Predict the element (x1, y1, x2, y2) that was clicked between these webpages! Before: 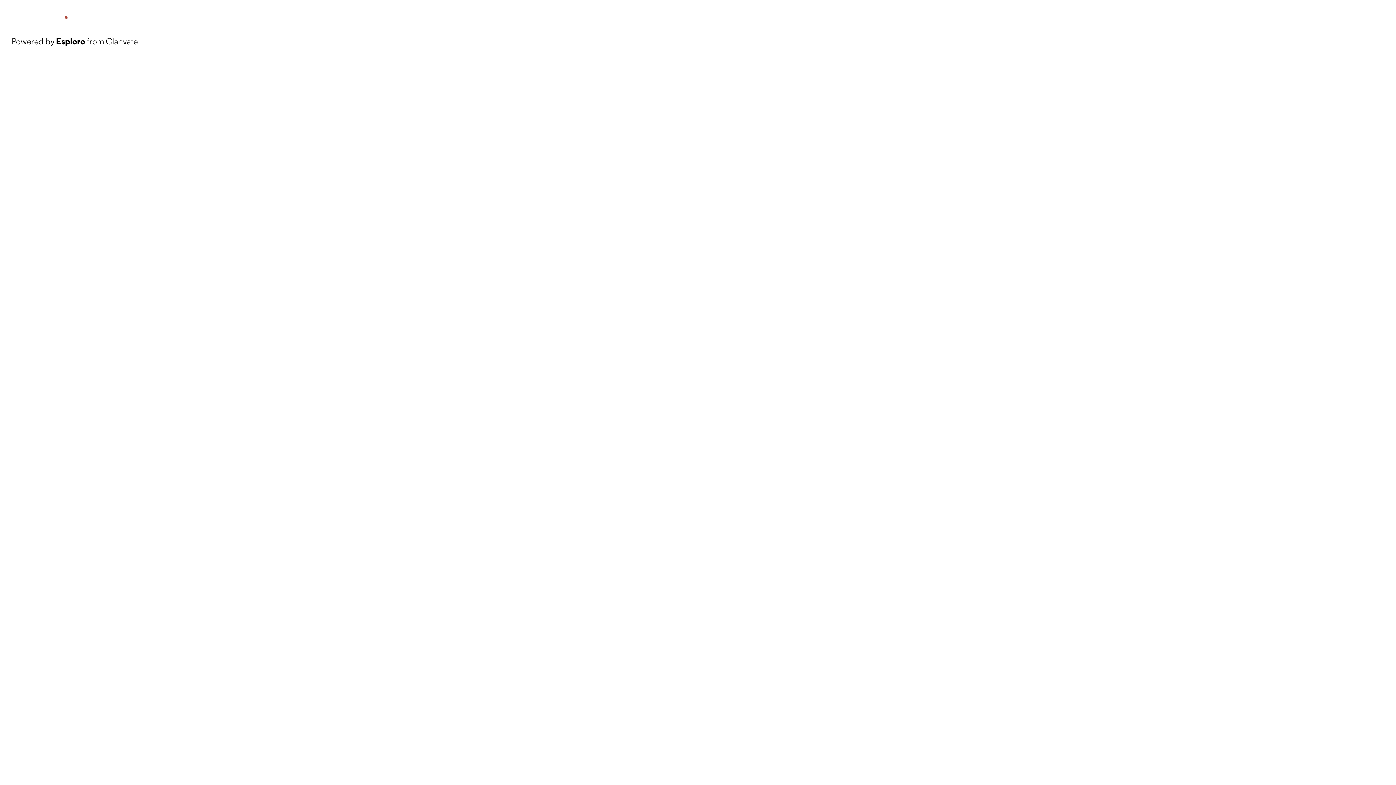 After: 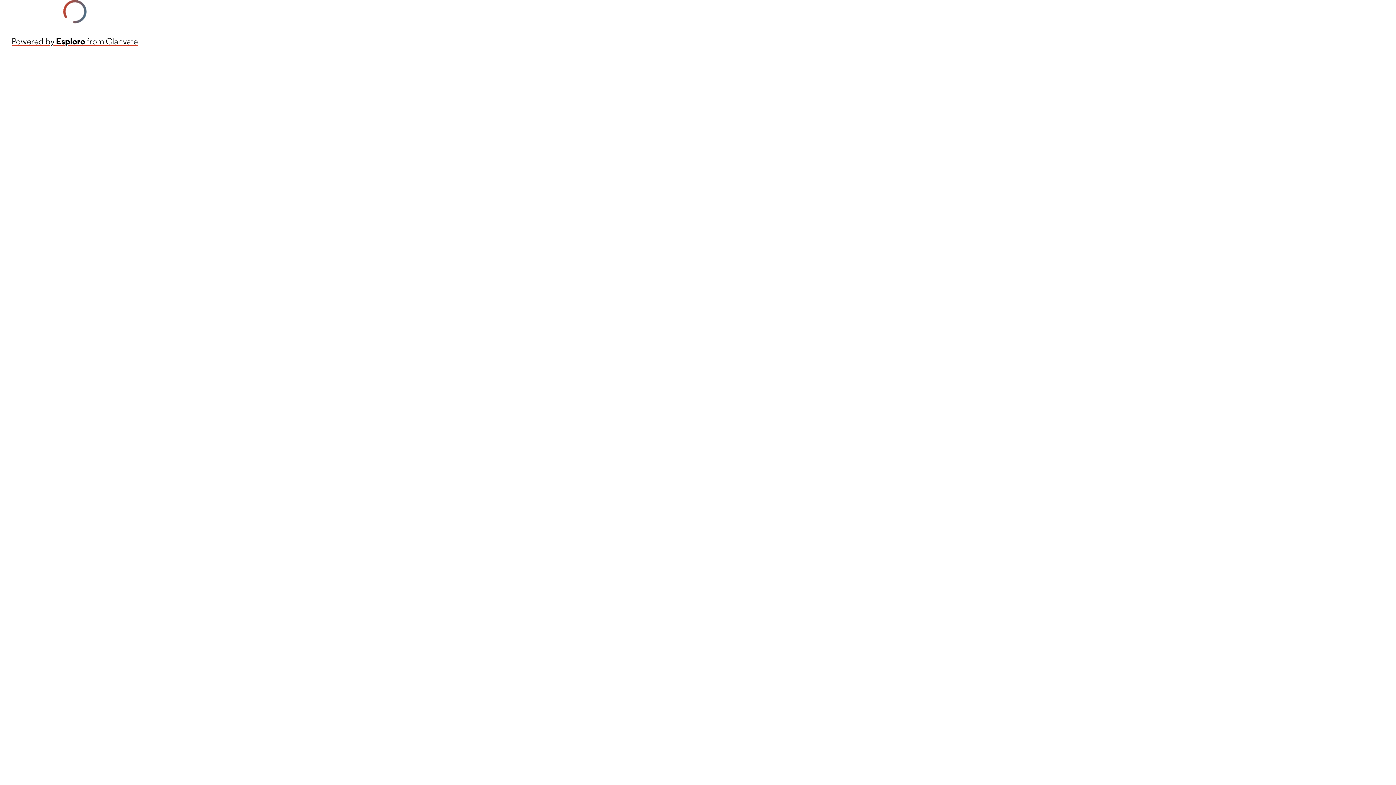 Action: bbox: (11, 34, 137, 48) label: Powered by Esploro from Clarivate